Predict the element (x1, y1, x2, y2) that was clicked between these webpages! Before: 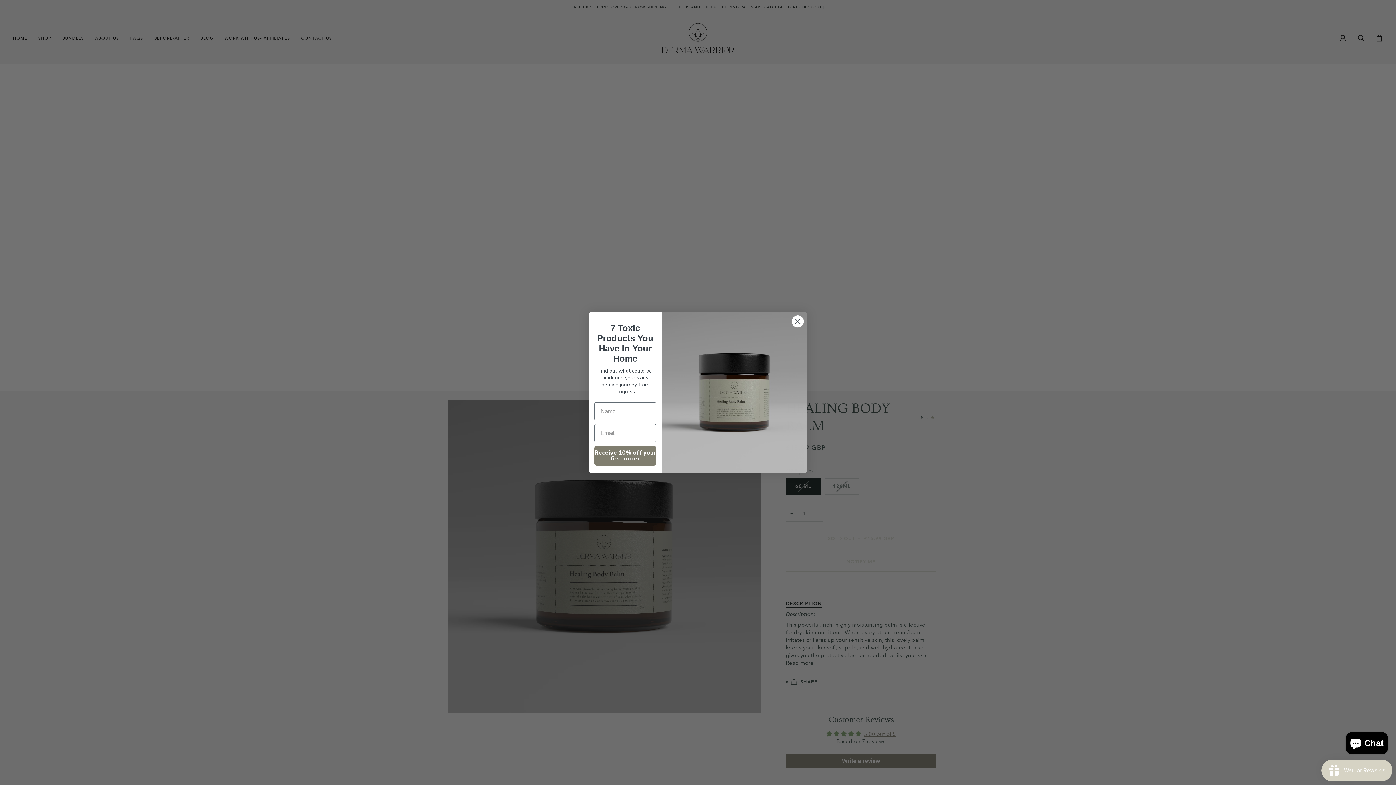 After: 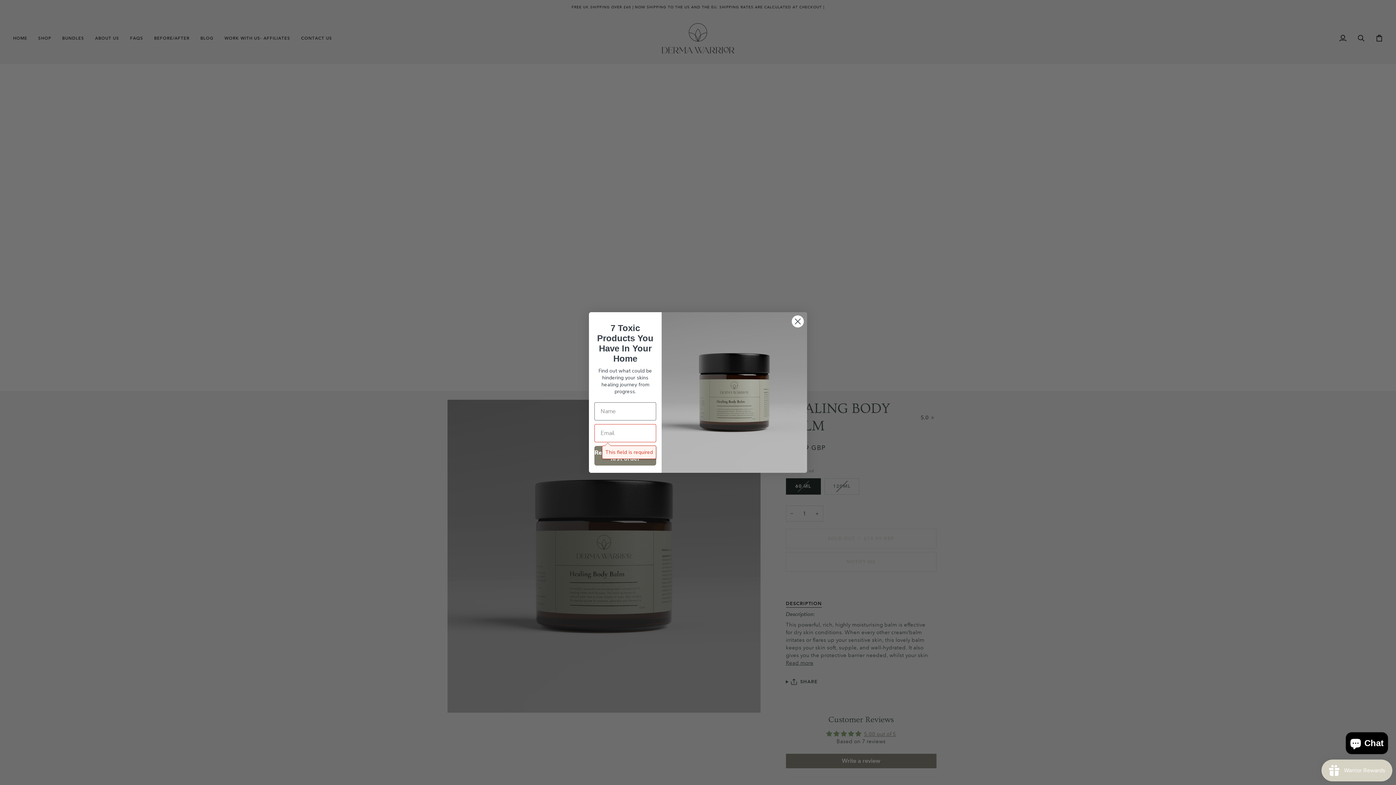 Action: label: Receive 10% off your first order bbox: (594, 446, 656, 465)